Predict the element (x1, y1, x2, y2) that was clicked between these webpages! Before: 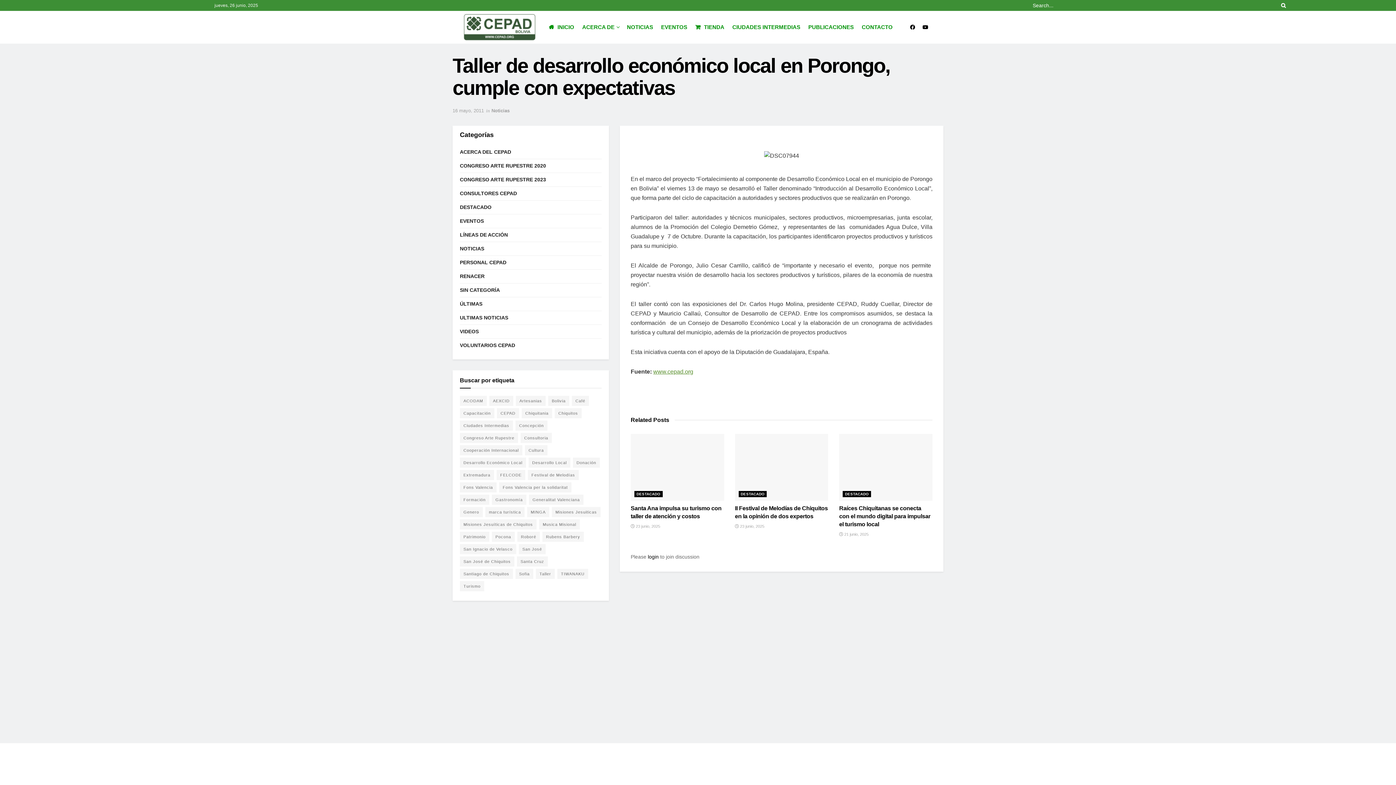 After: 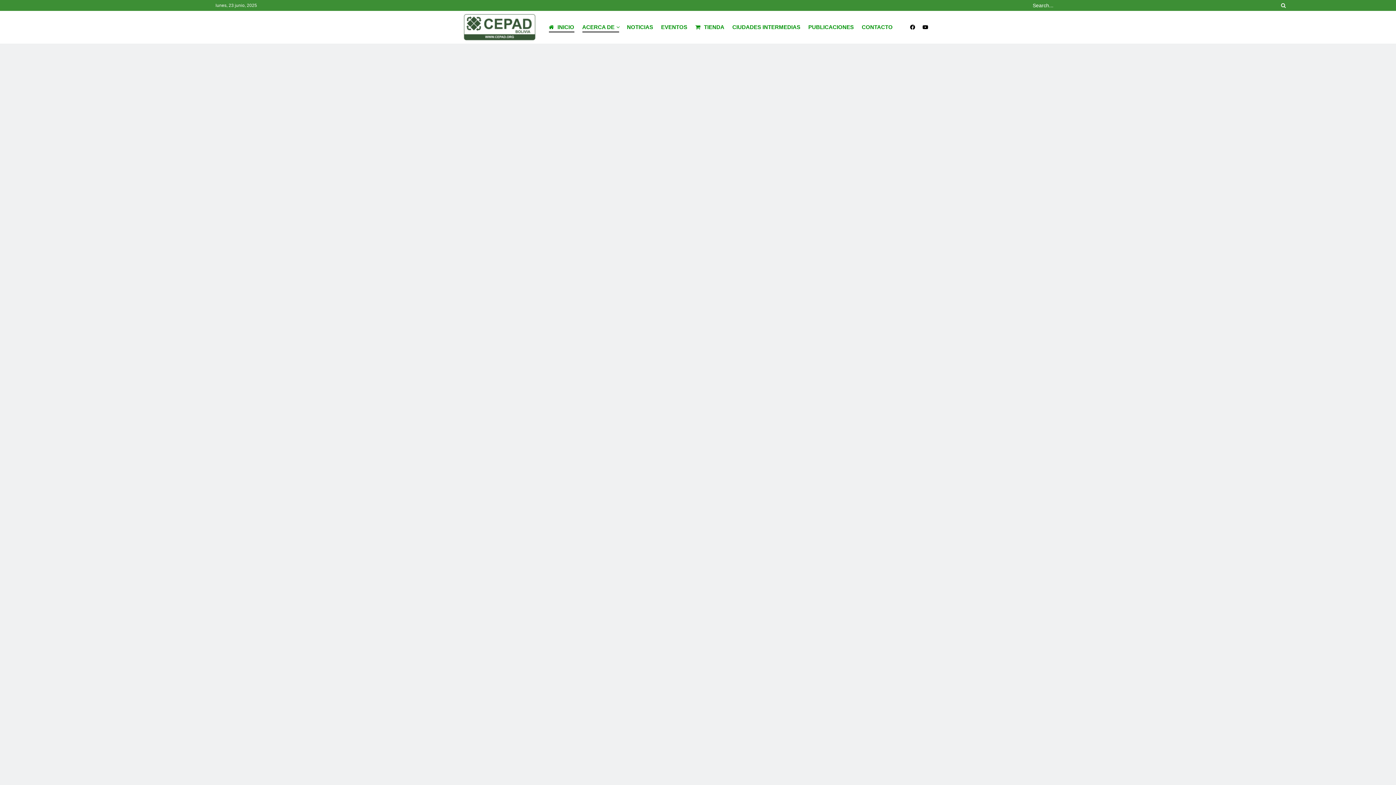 Action: bbox: (548, 21, 574, 32) label: INICIO